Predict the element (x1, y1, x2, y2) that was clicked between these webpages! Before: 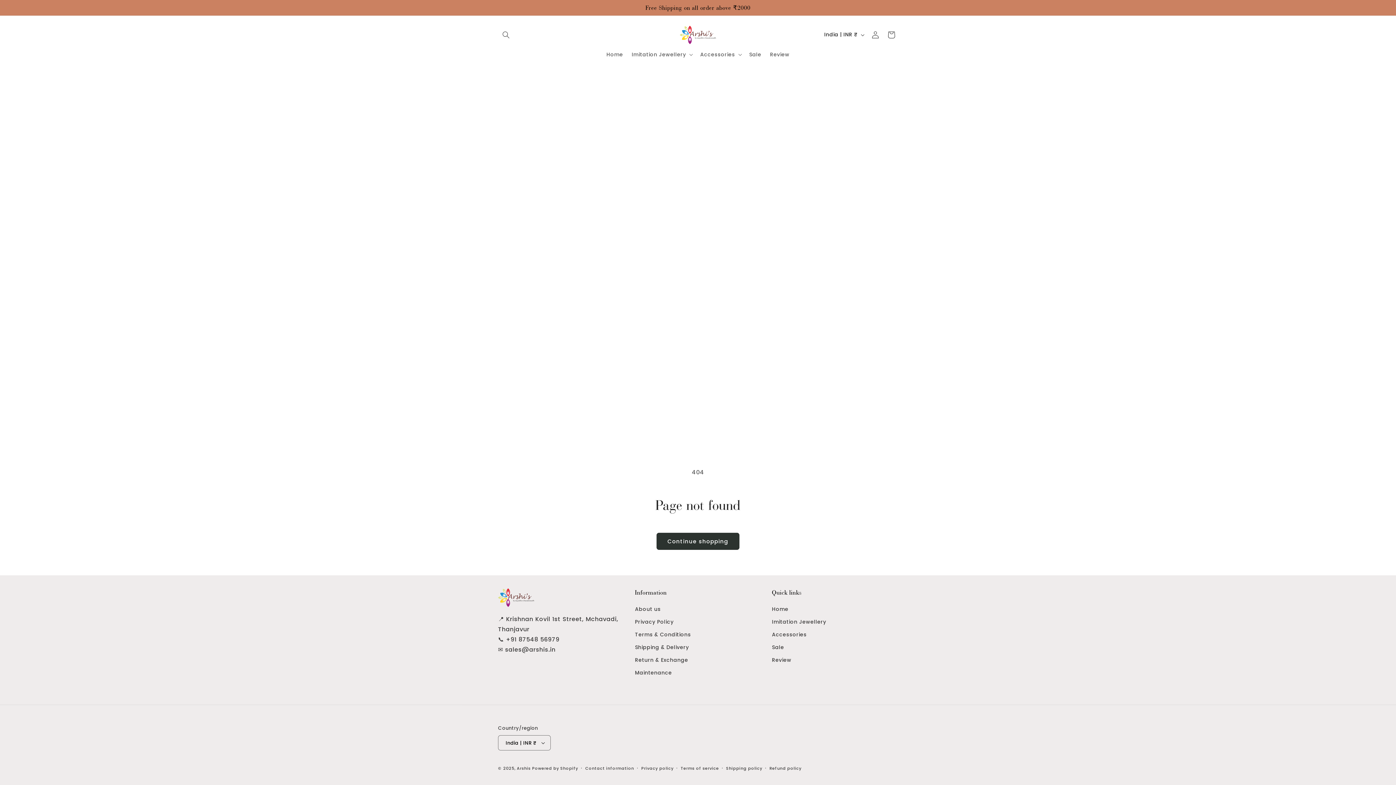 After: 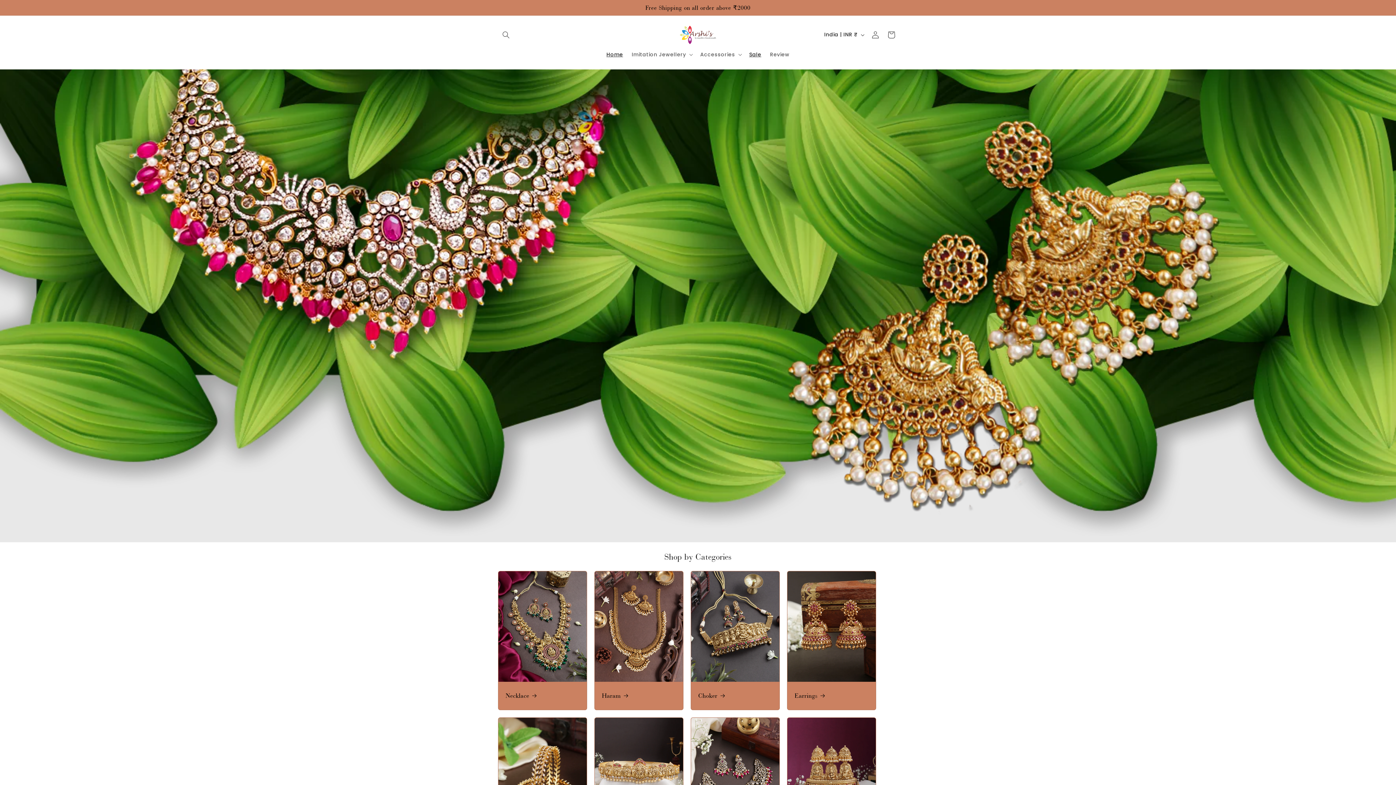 Action: label: Home bbox: (772, 605, 788, 616)